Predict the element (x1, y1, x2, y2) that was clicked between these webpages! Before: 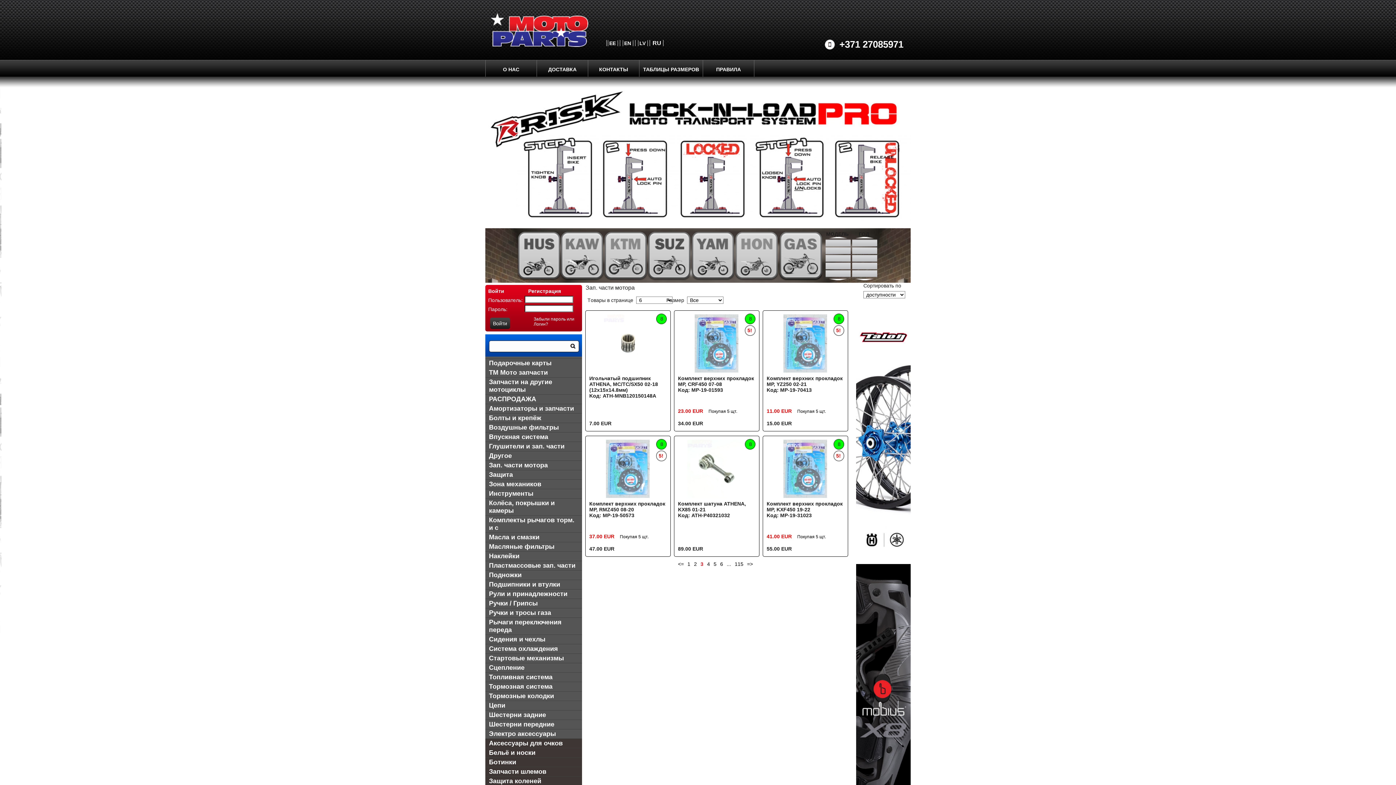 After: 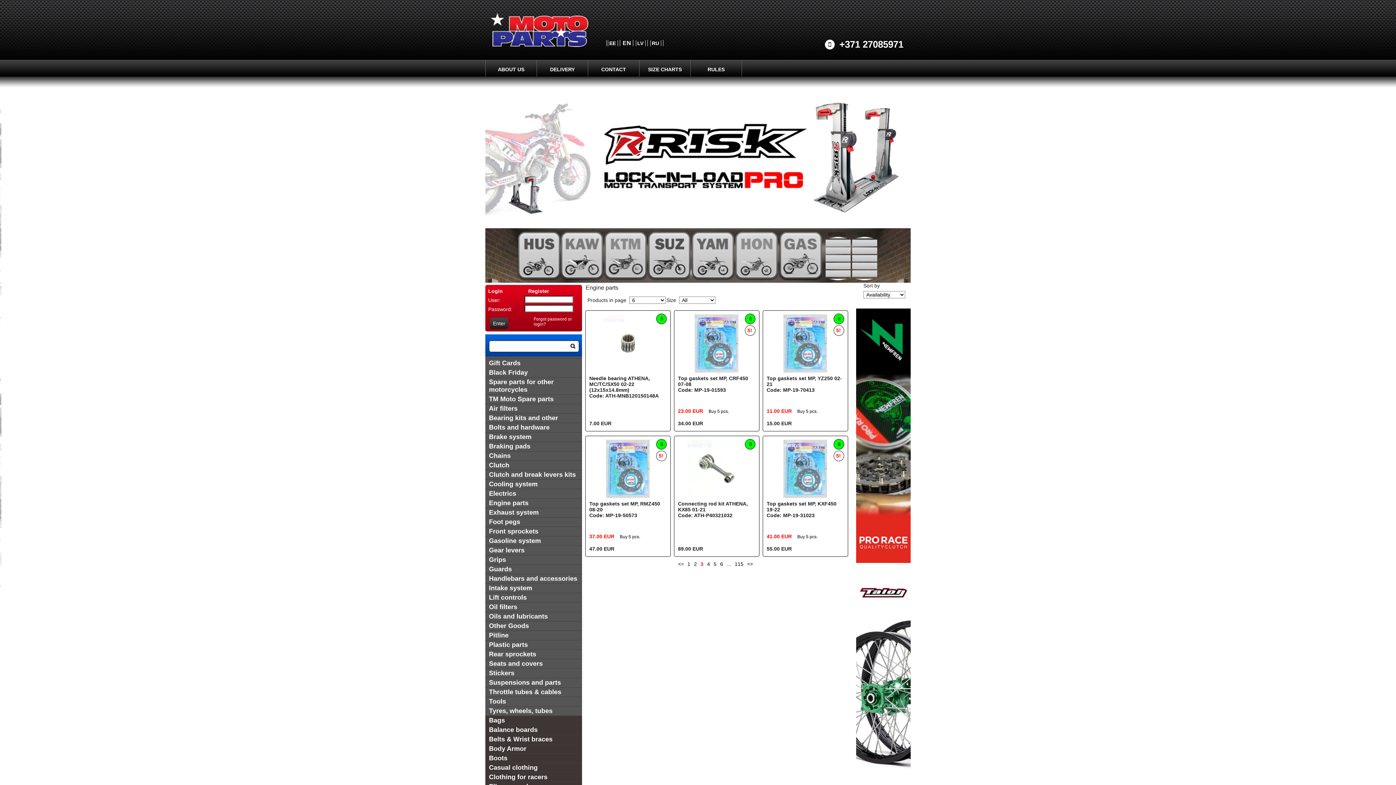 Action: label: EN bbox: (622, 40, 633, 46)